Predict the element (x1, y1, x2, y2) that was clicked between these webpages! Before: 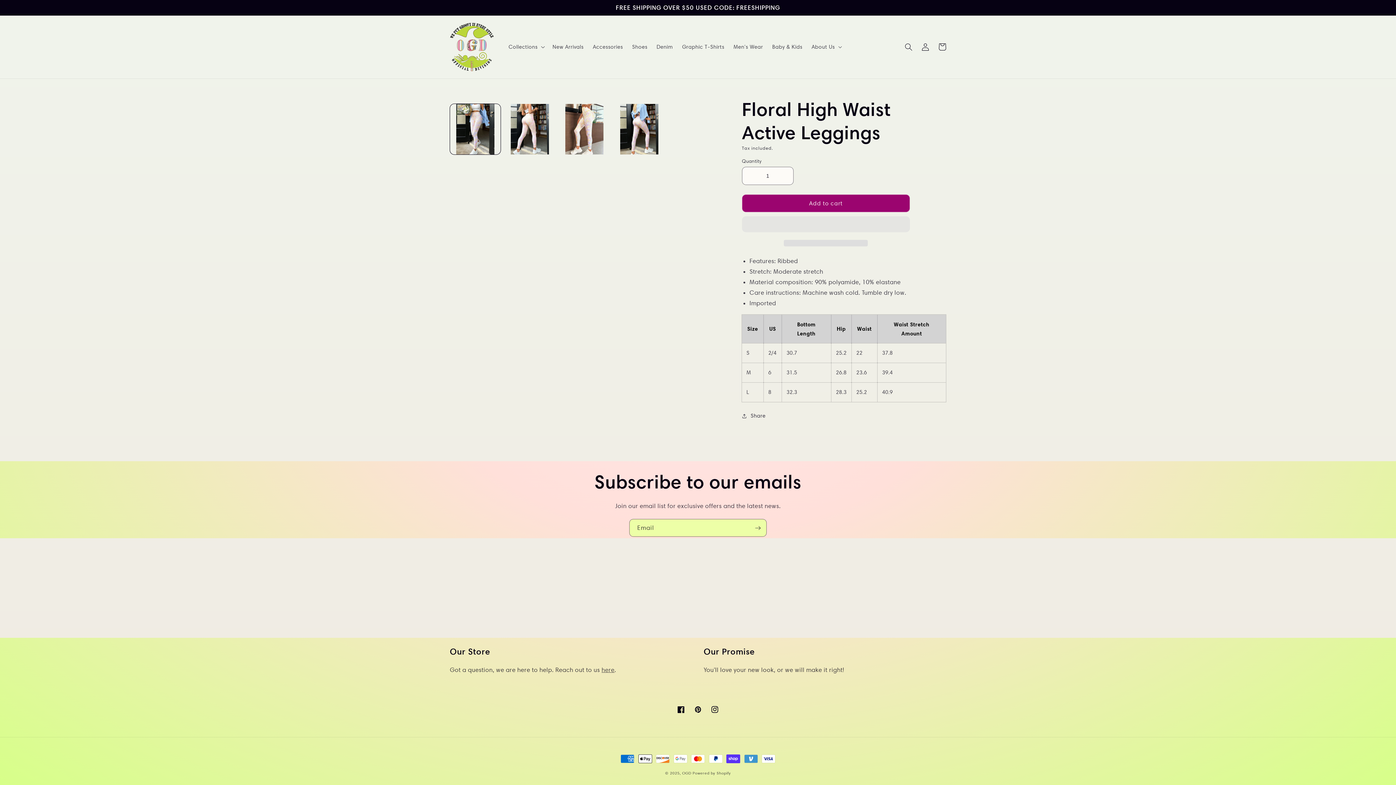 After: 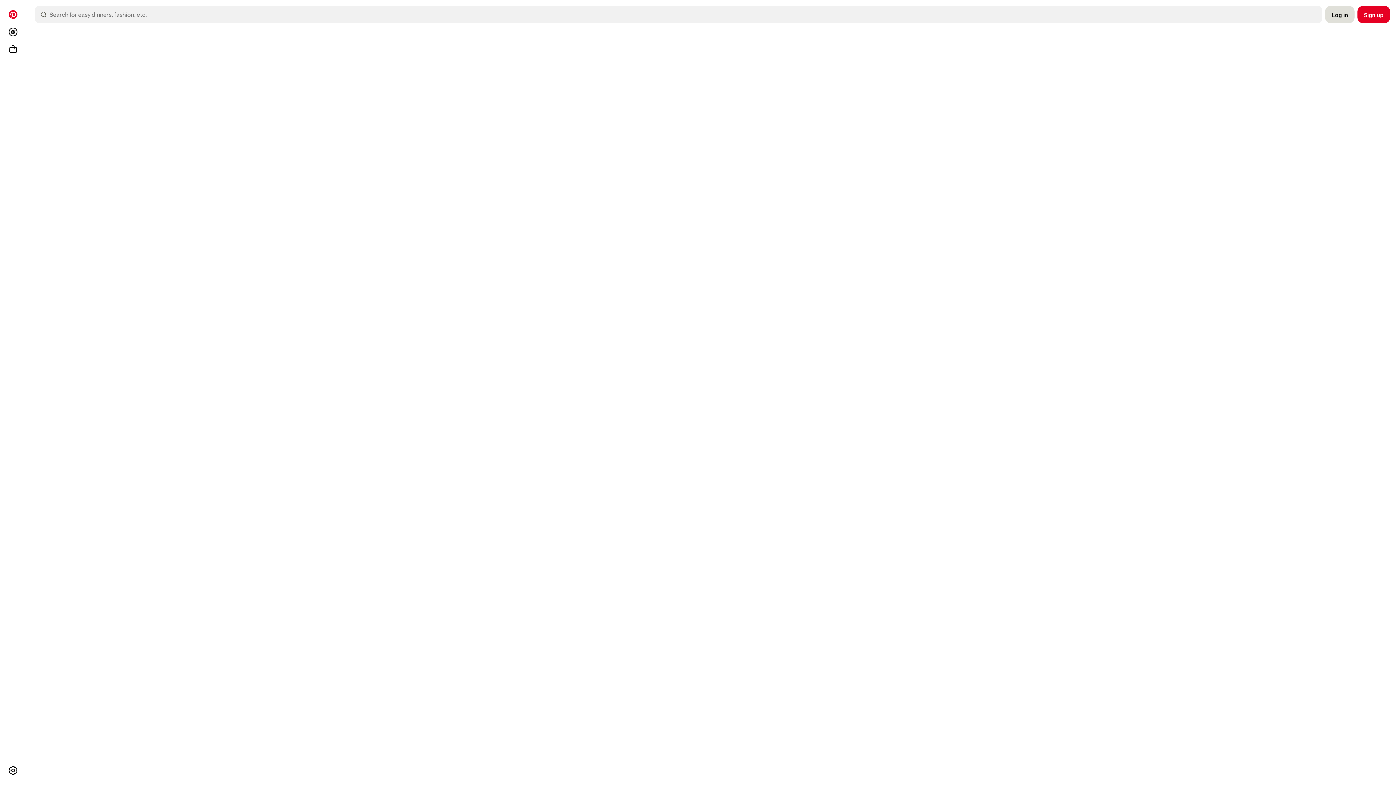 Action: label: Pinterest bbox: (689, 701, 706, 718)